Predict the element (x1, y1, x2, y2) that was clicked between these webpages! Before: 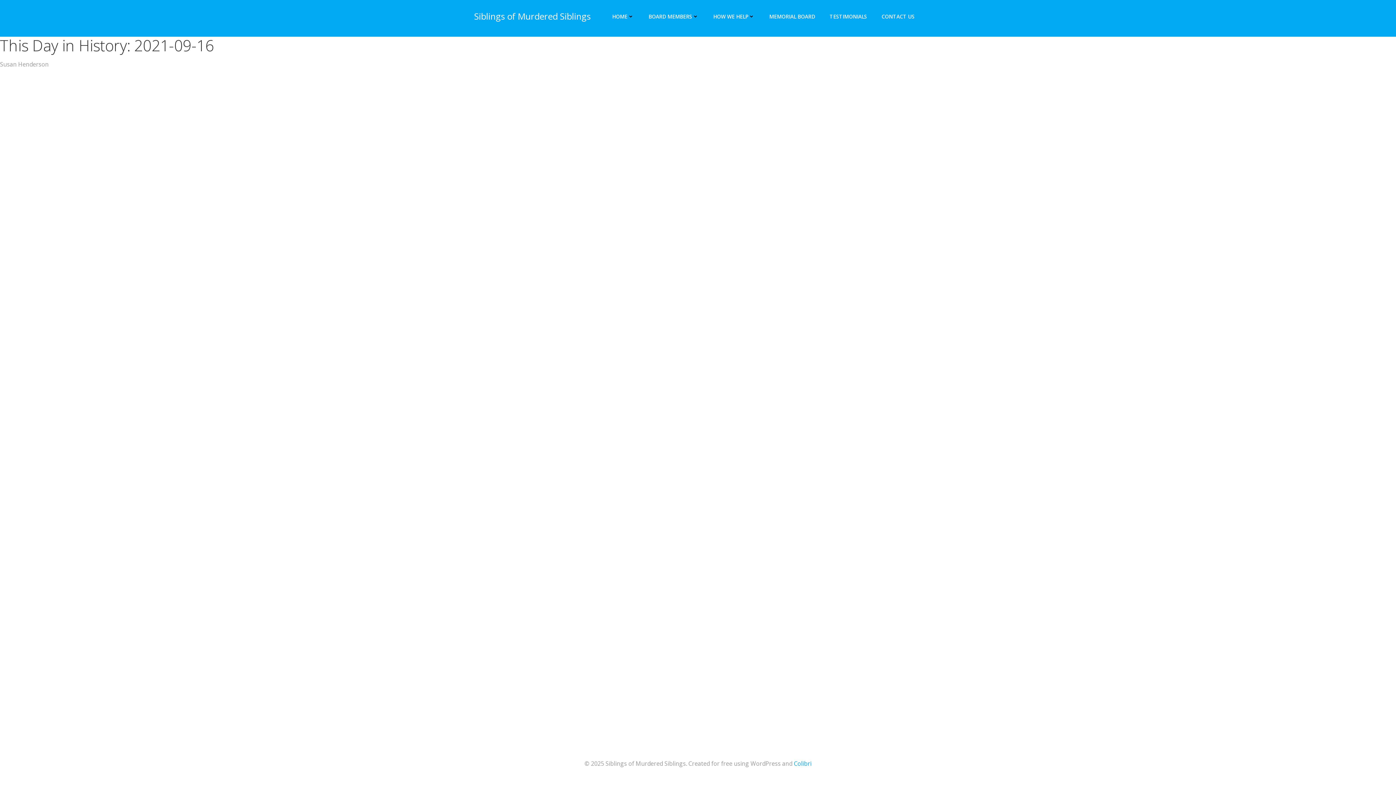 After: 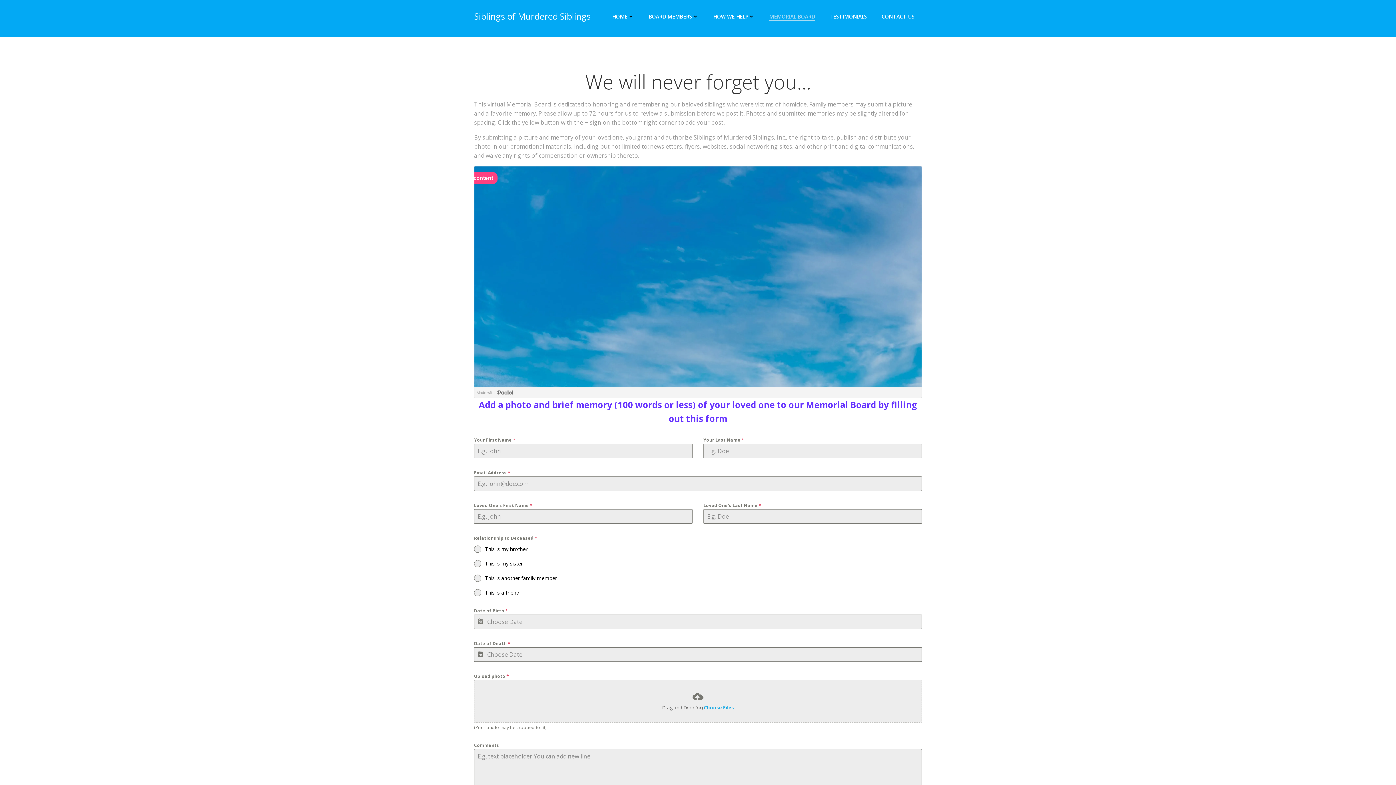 Action: bbox: (769, 12, 815, 20) label: MEMORIAL BOARD